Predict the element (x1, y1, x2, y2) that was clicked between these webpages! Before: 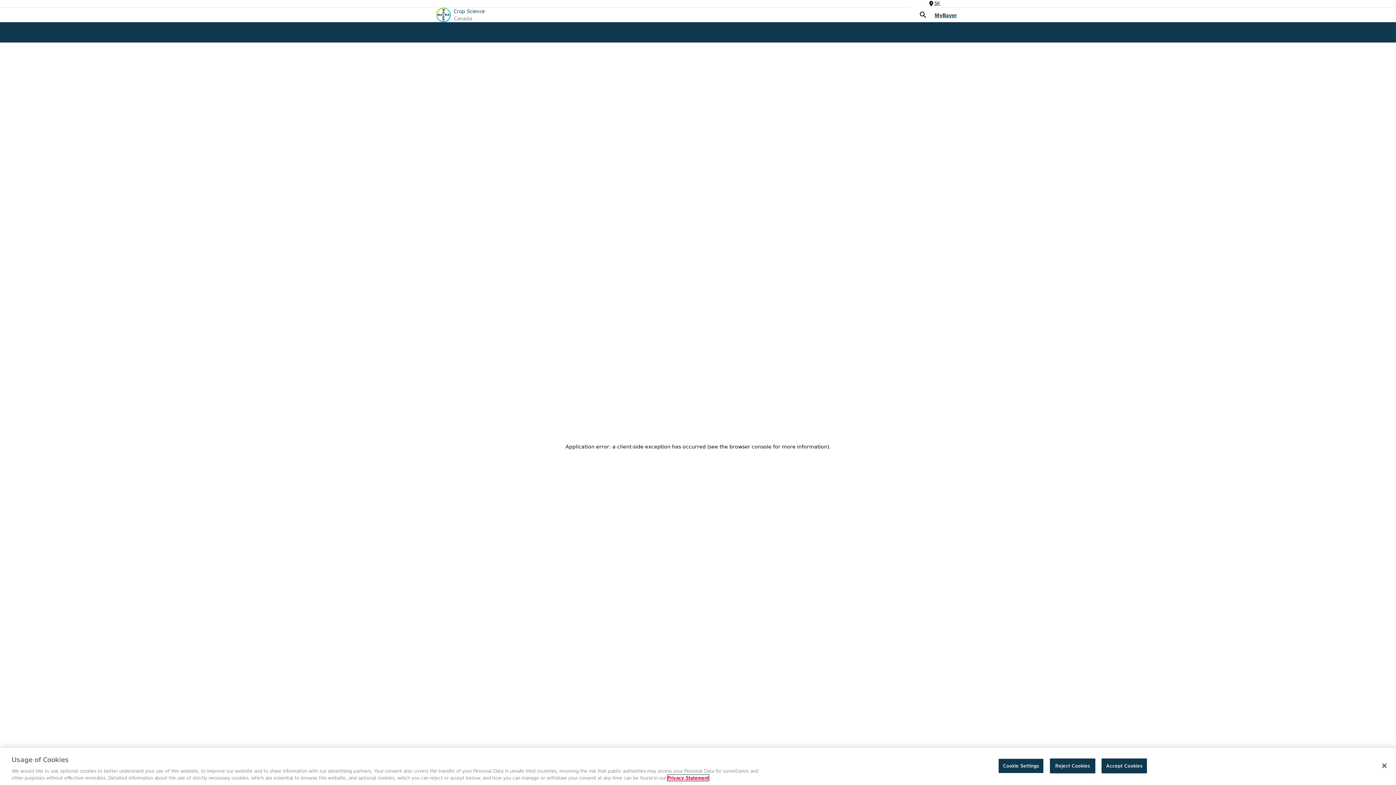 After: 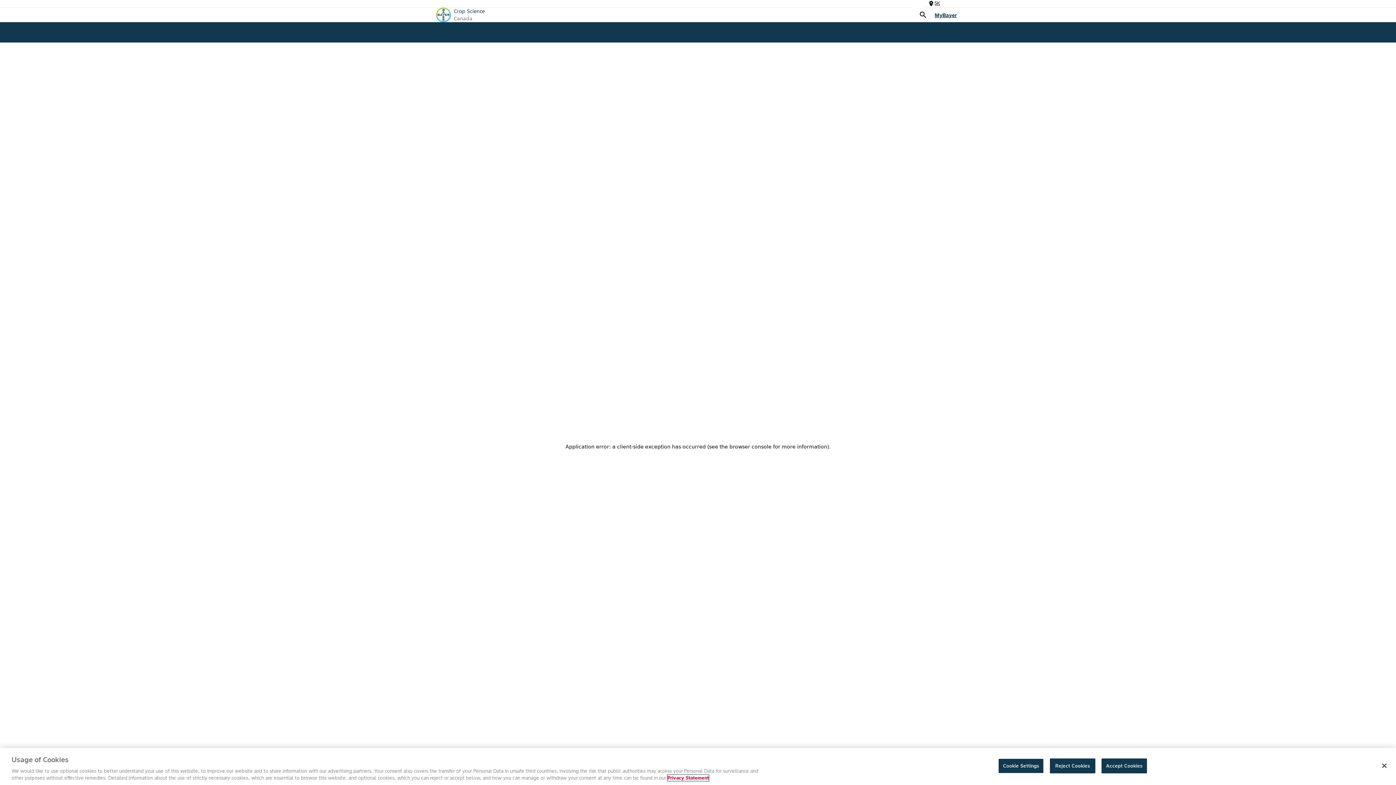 Action: bbox: (667, 775, 709, 781) label: More information about your privacy, opens in a new tab